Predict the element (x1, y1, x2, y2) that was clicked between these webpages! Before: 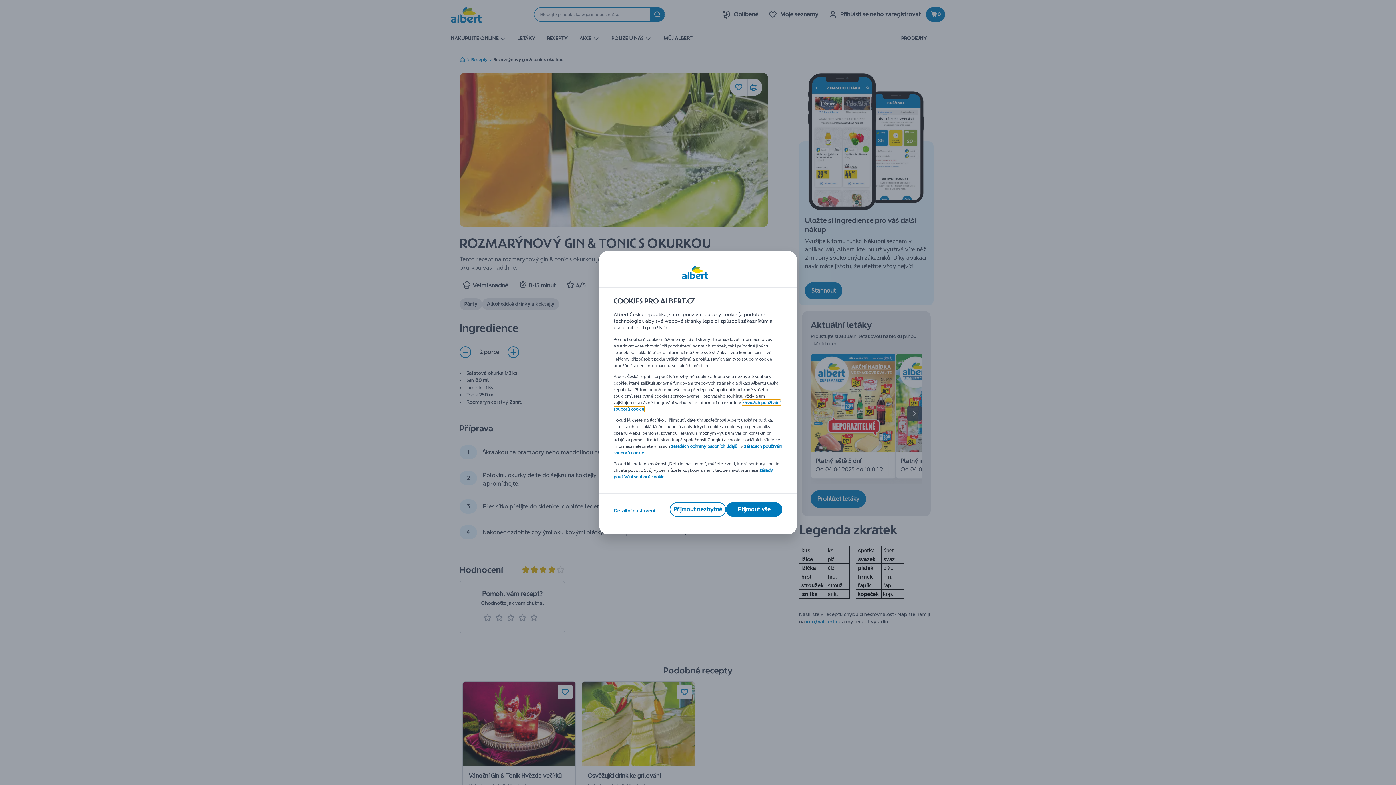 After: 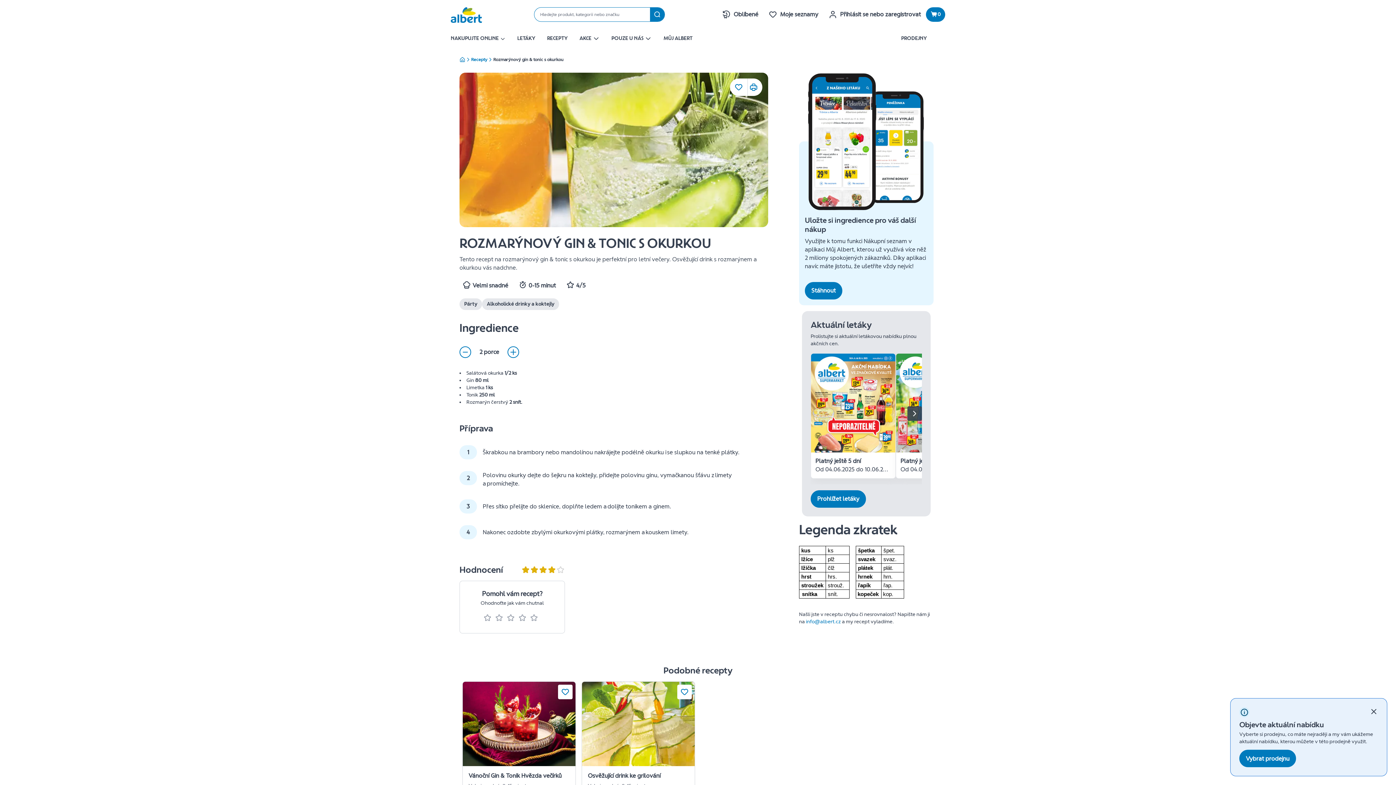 Action: bbox: (669, 502, 726, 516) label: Přijmout nezbytné